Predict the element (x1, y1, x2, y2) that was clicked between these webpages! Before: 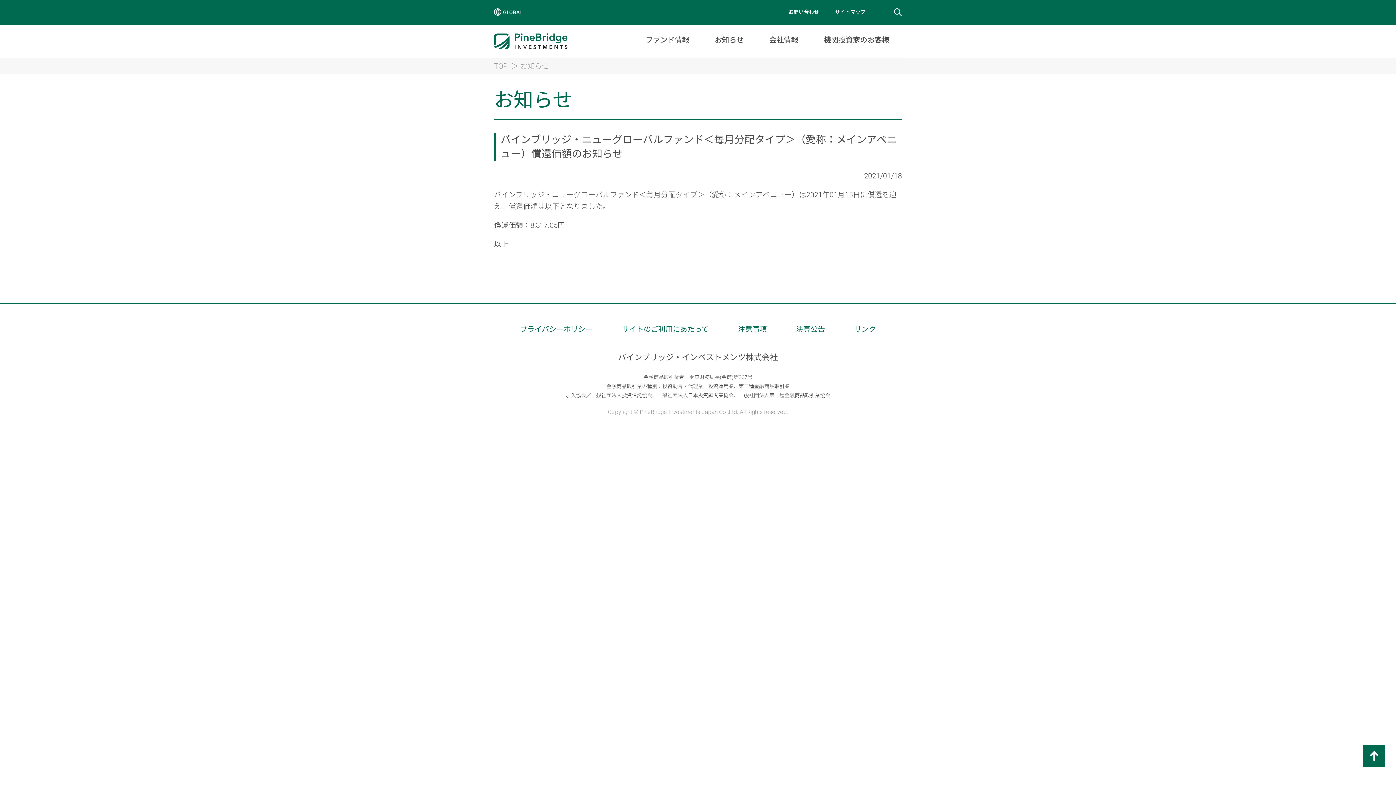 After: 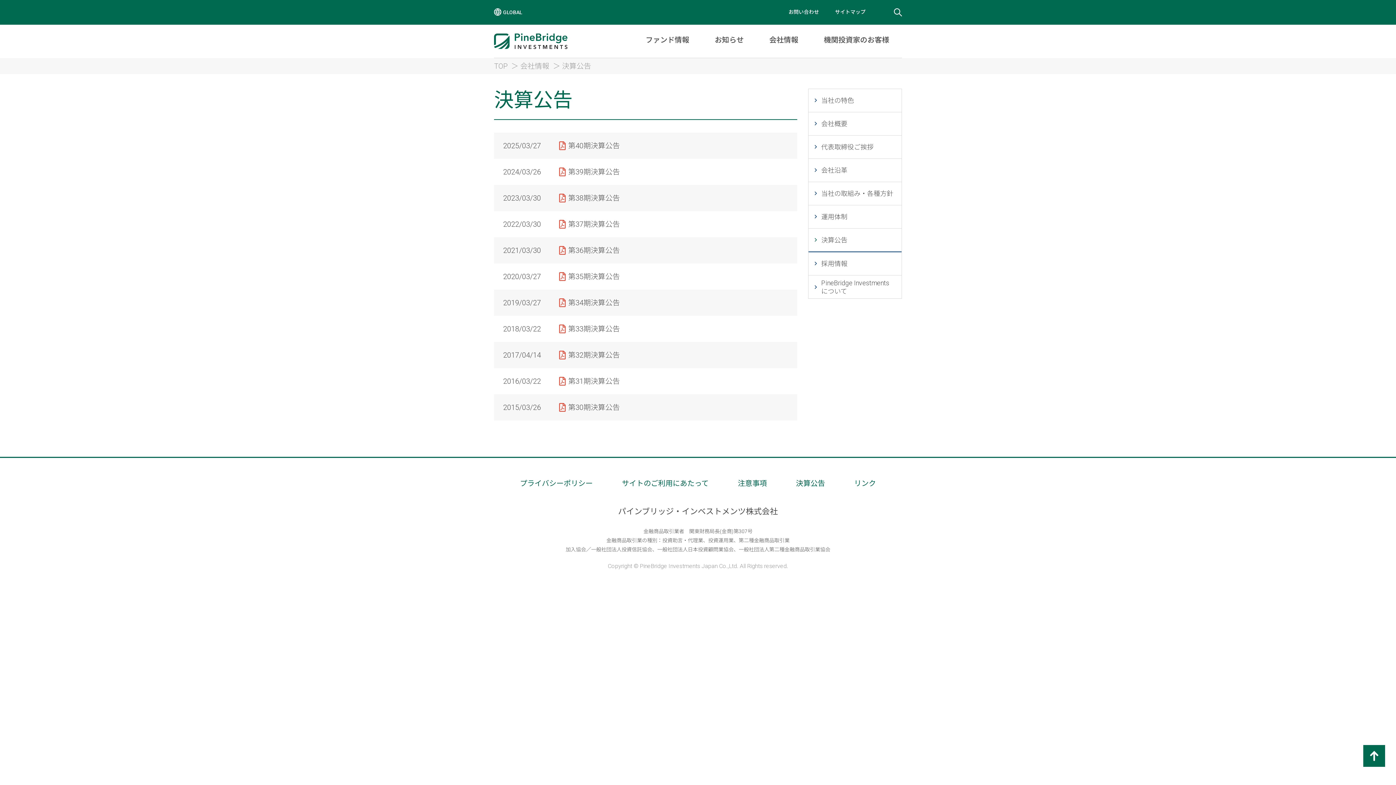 Action: label: 決算公告 bbox: (796, 325, 825, 333)